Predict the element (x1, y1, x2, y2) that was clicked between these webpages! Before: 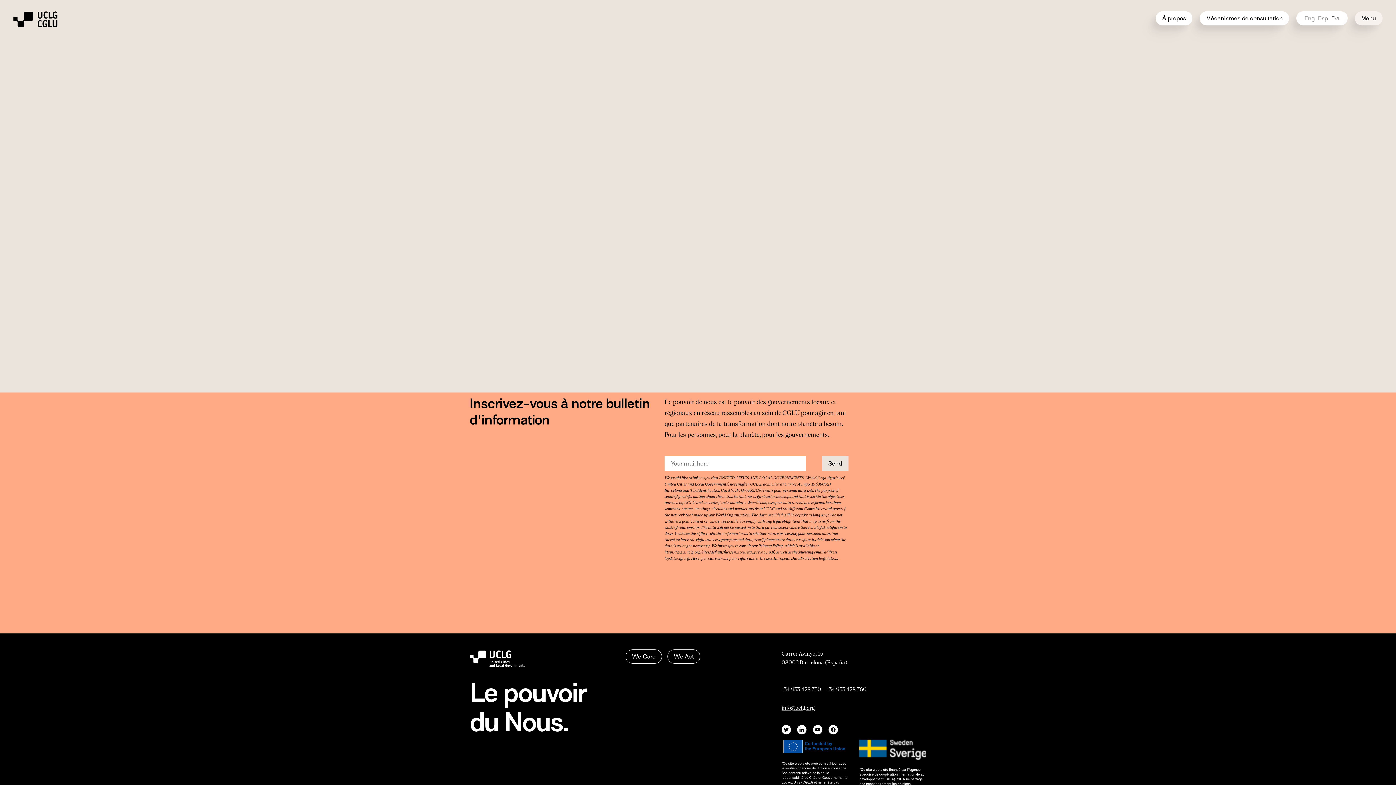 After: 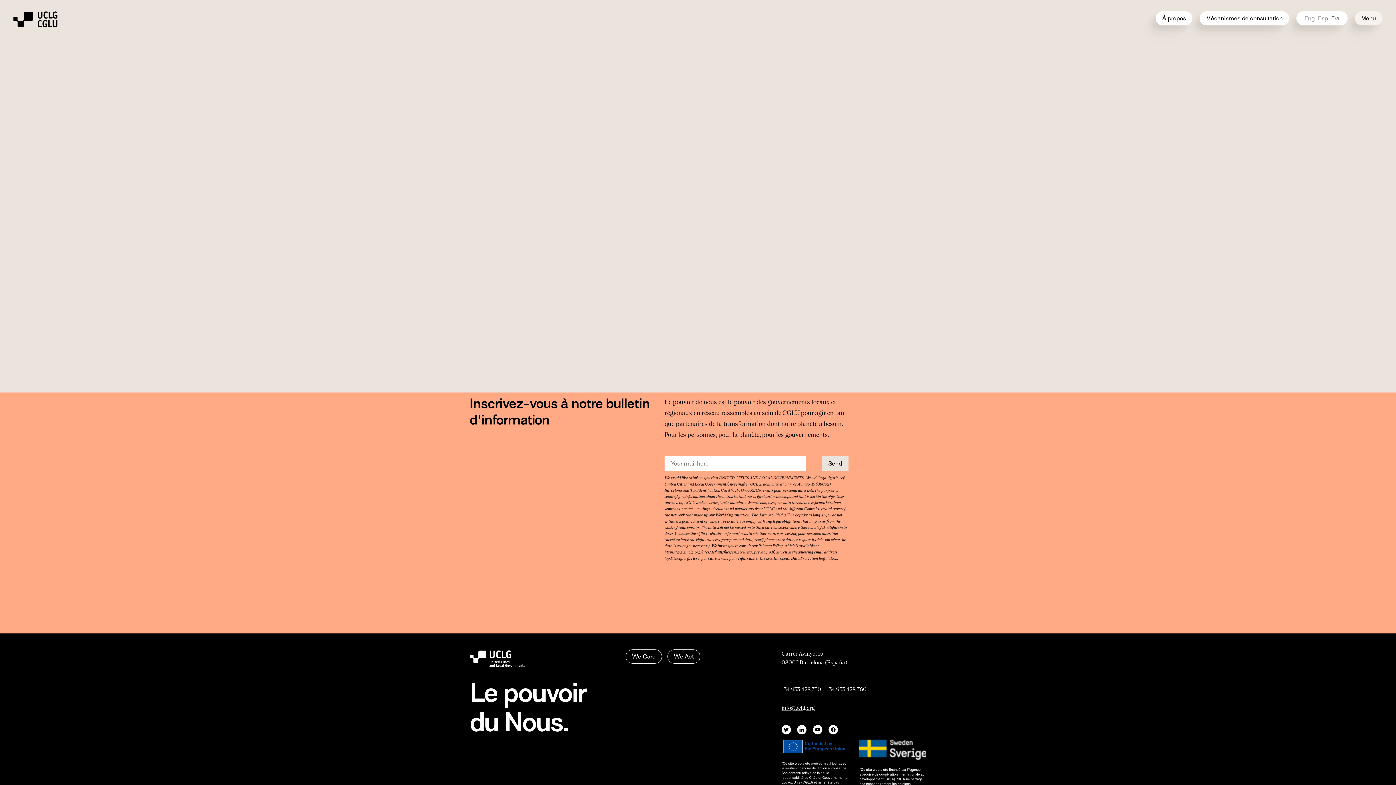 Action: label: Fra bbox: (1331, 16, 1340, 21)